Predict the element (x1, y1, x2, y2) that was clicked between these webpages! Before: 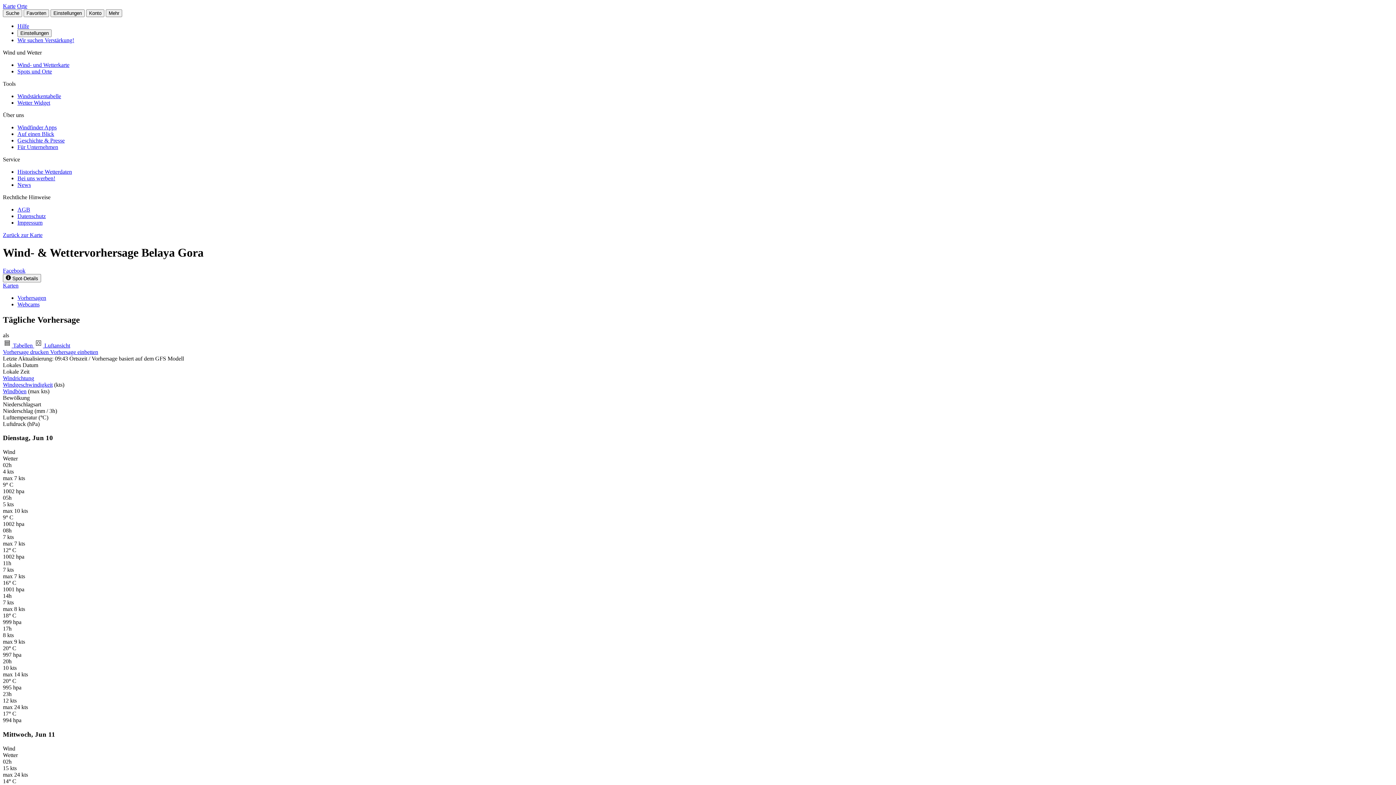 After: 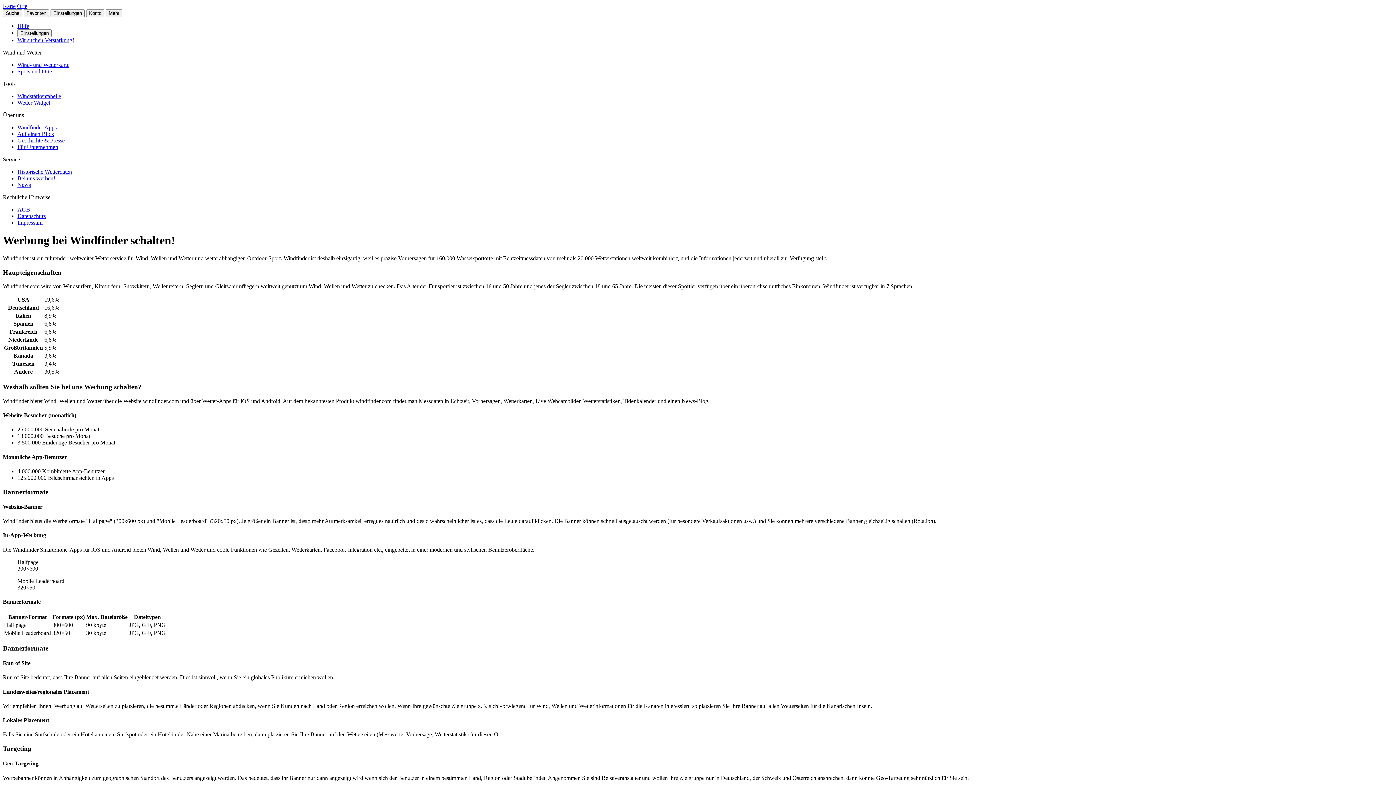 Action: bbox: (17, 175, 55, 181) label: Bei uns werben!